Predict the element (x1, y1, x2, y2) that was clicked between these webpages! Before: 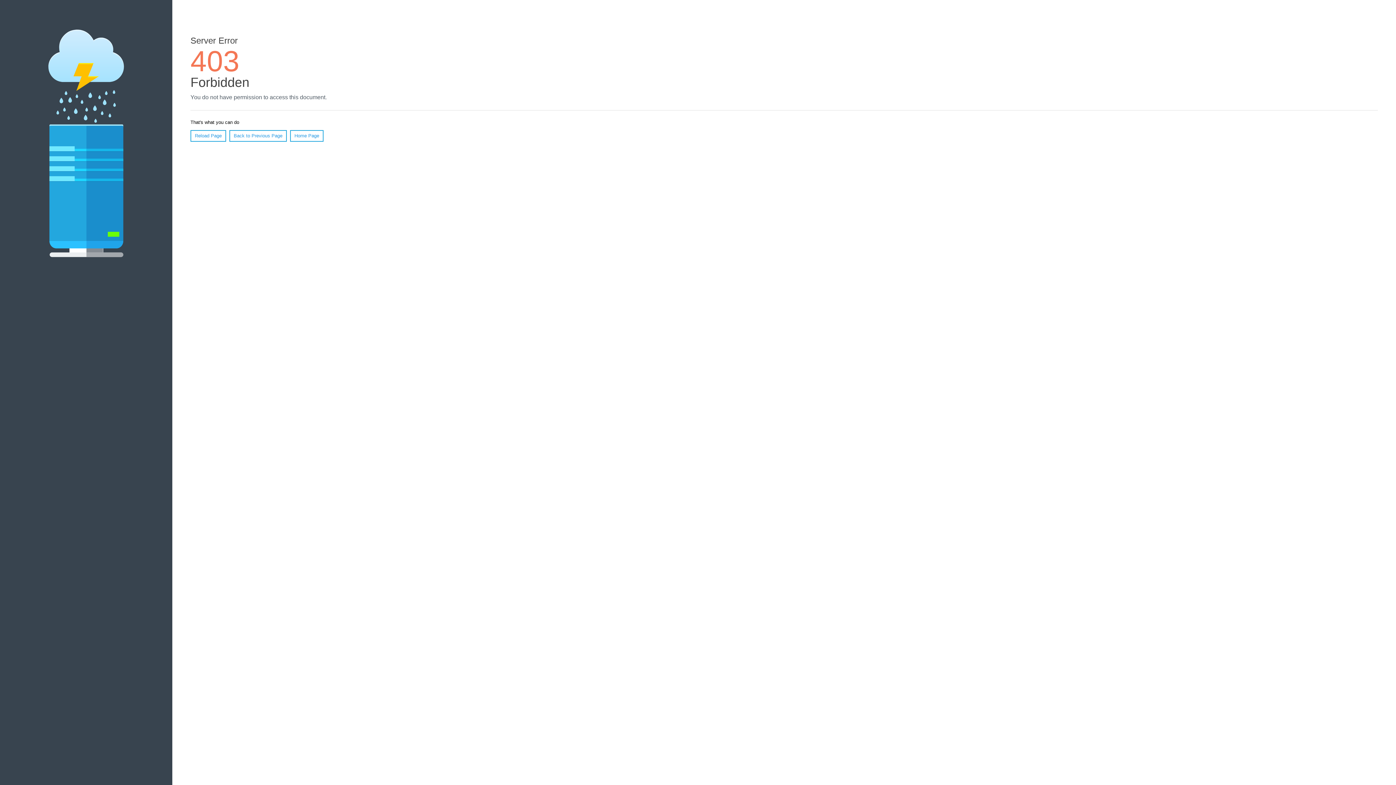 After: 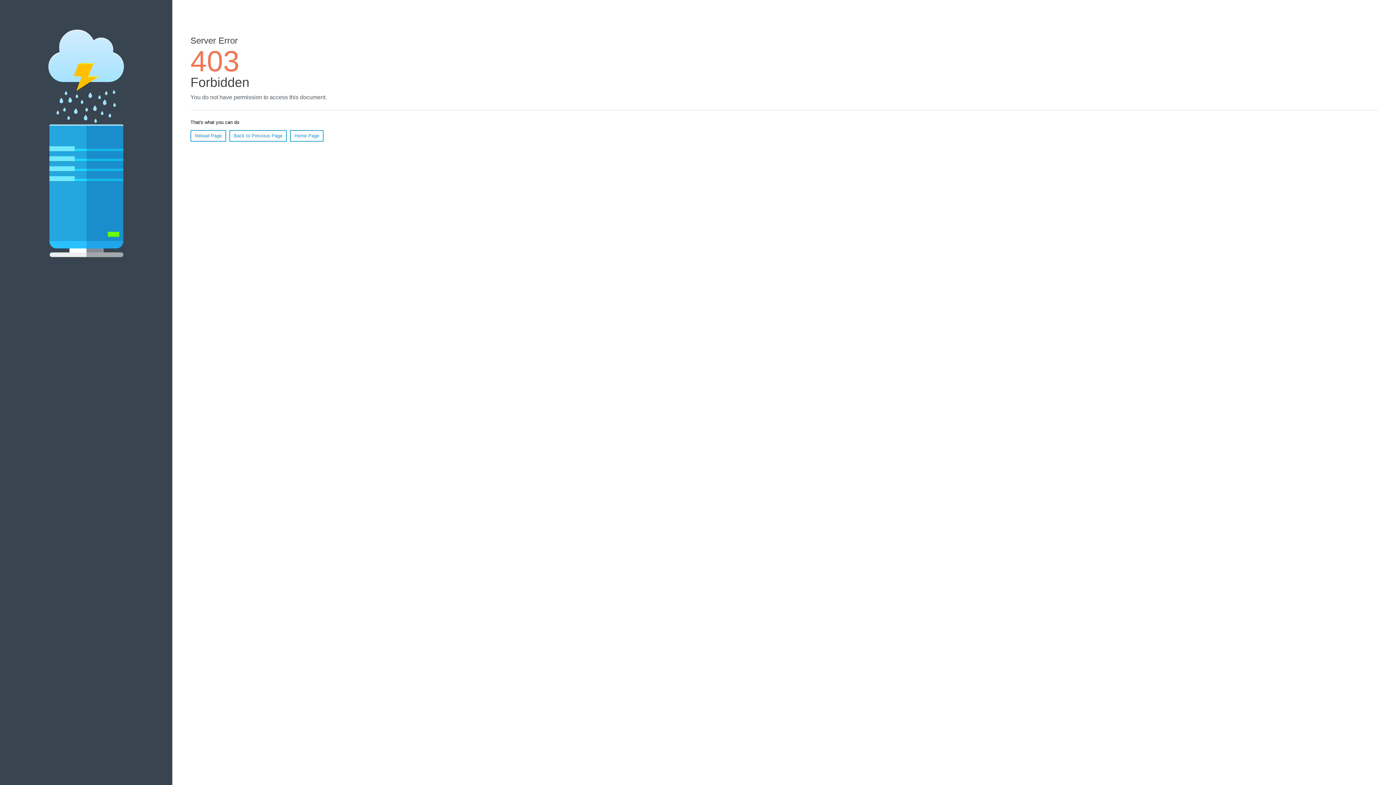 Action: bbox: (190, 130, 226, 141) label: Reload Page